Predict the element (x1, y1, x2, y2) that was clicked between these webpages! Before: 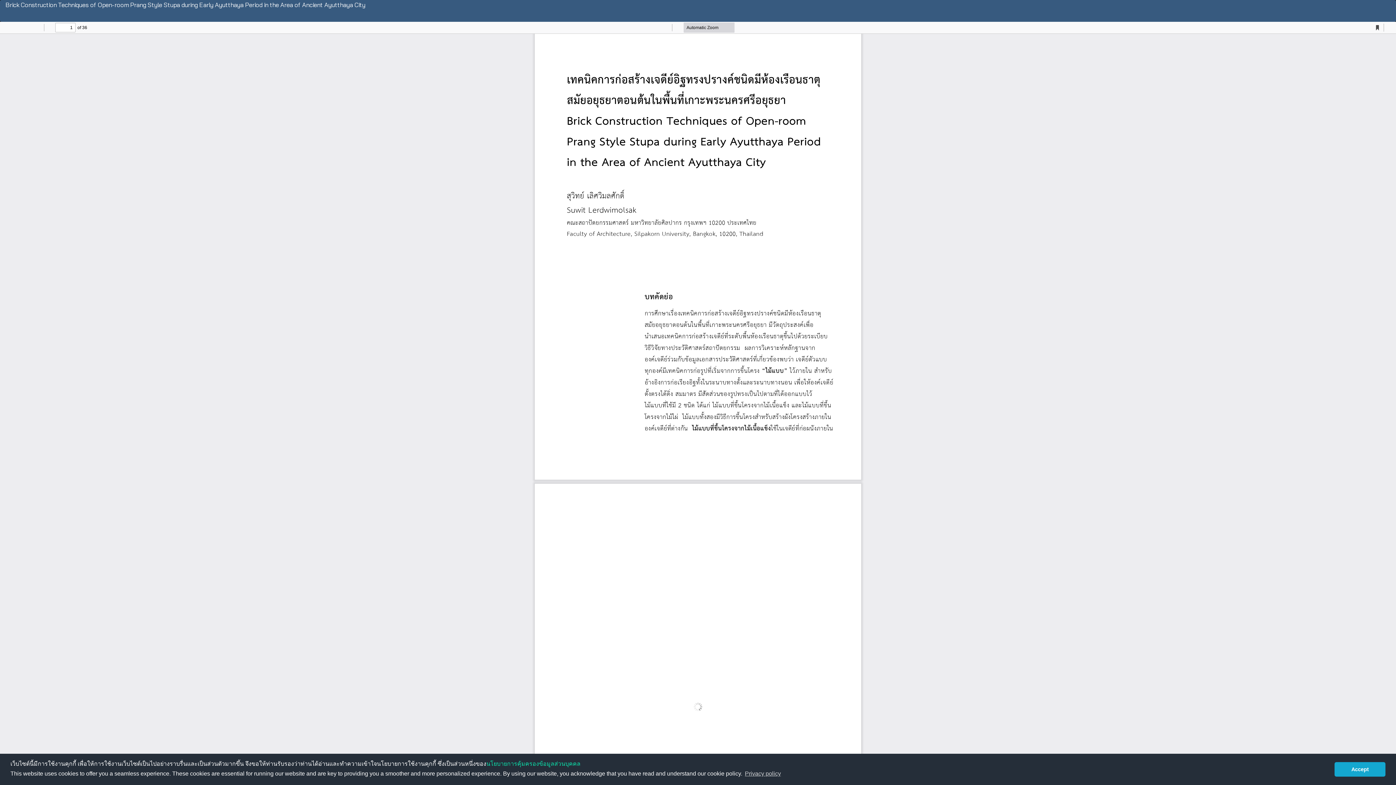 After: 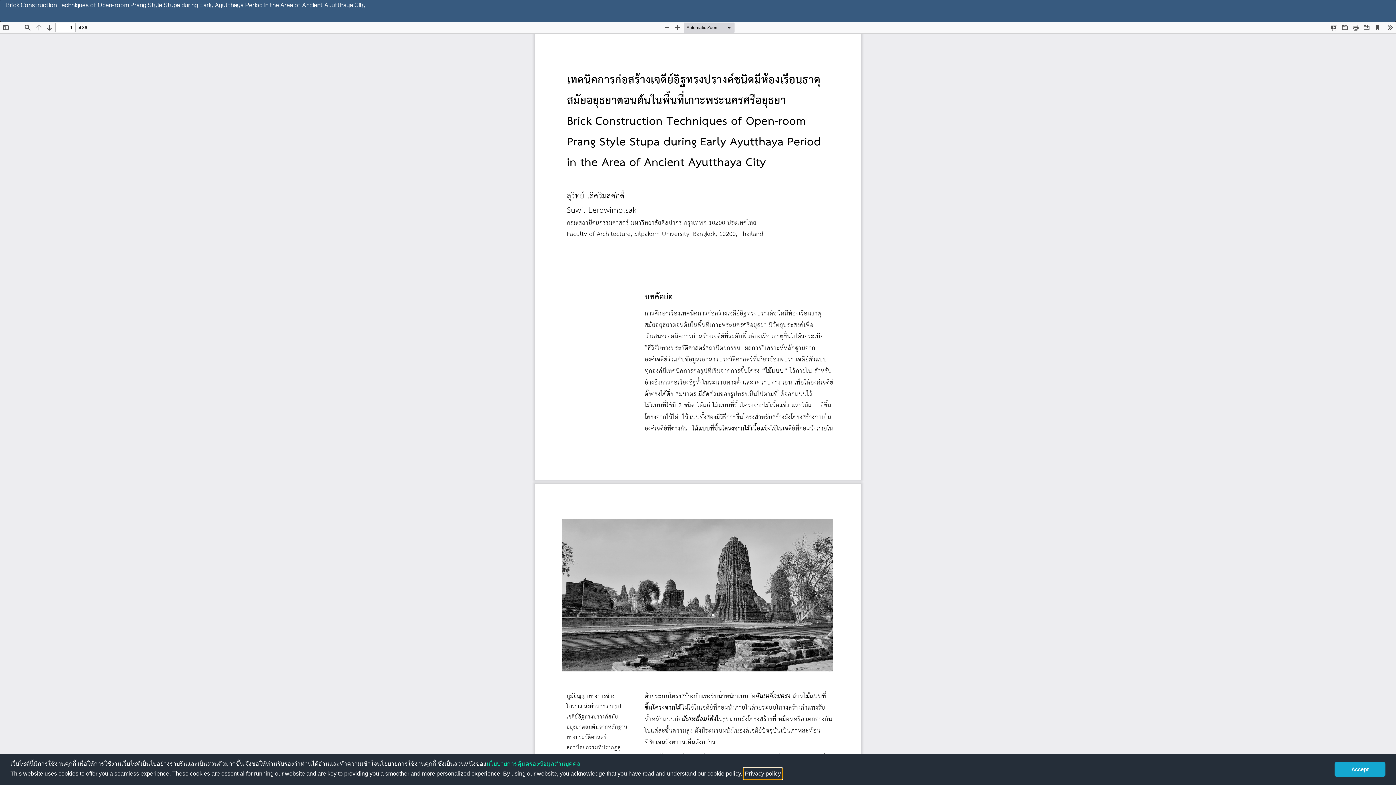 Action: label: learn more about cookies bbox: (743, 768, 782, 779)